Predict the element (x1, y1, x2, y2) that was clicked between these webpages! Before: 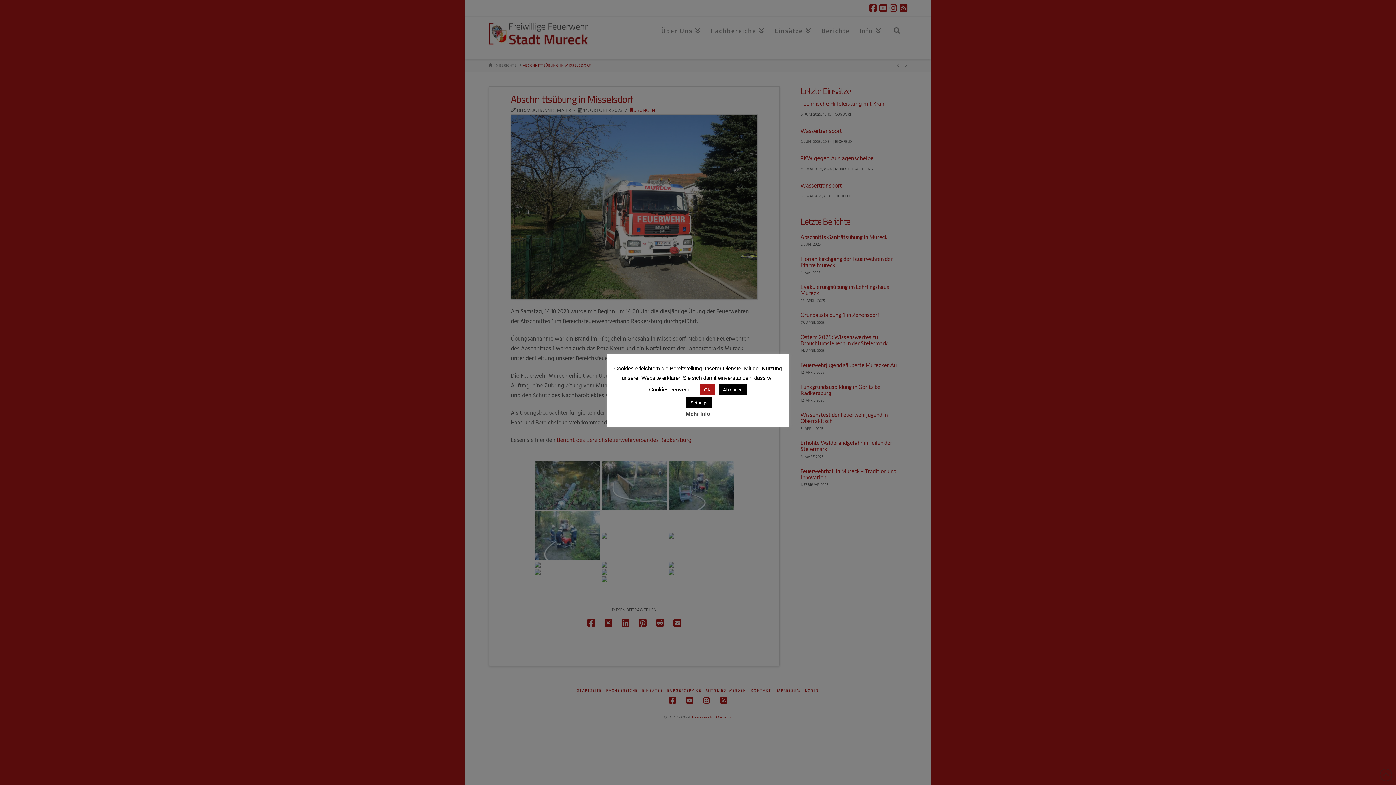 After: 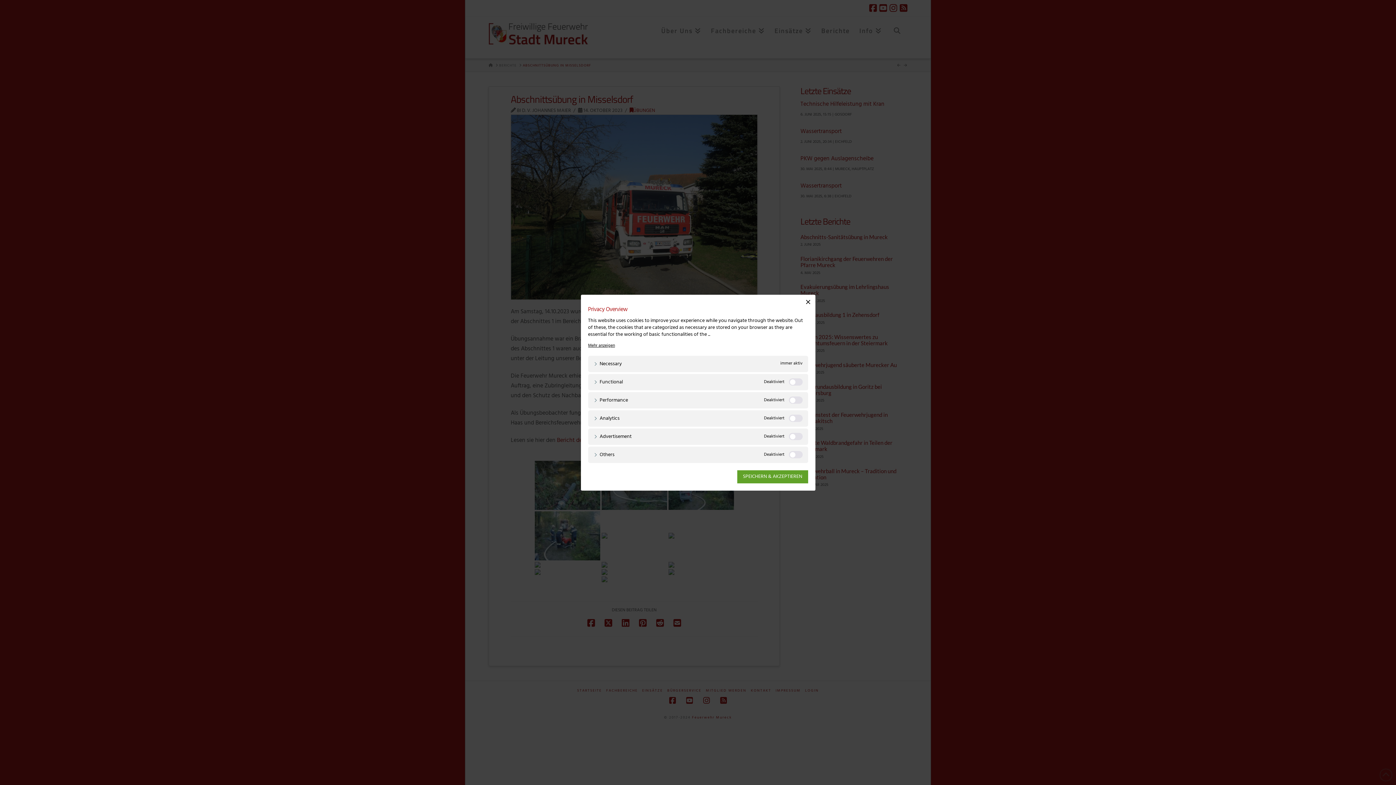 Action: label: Settings bbox: (686, 397, 712, 408)